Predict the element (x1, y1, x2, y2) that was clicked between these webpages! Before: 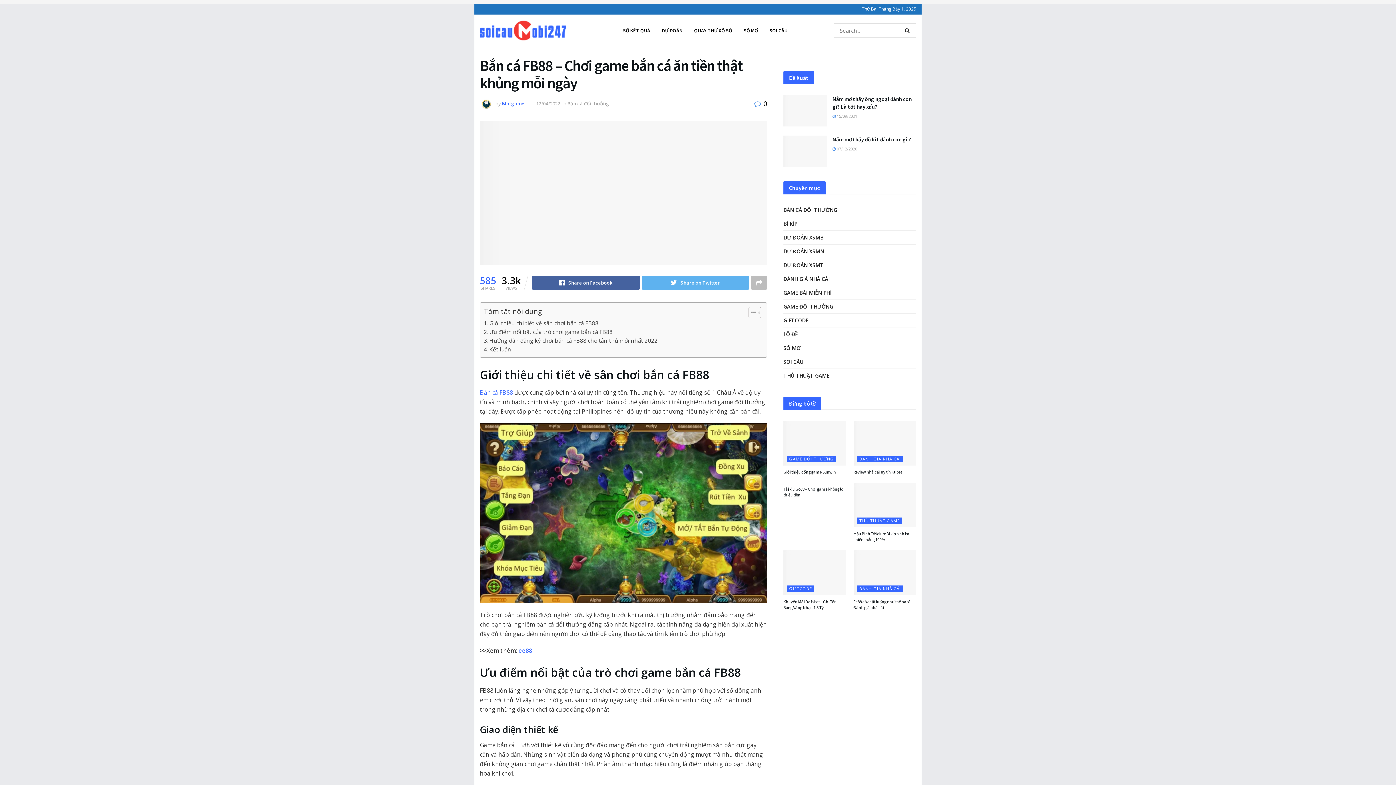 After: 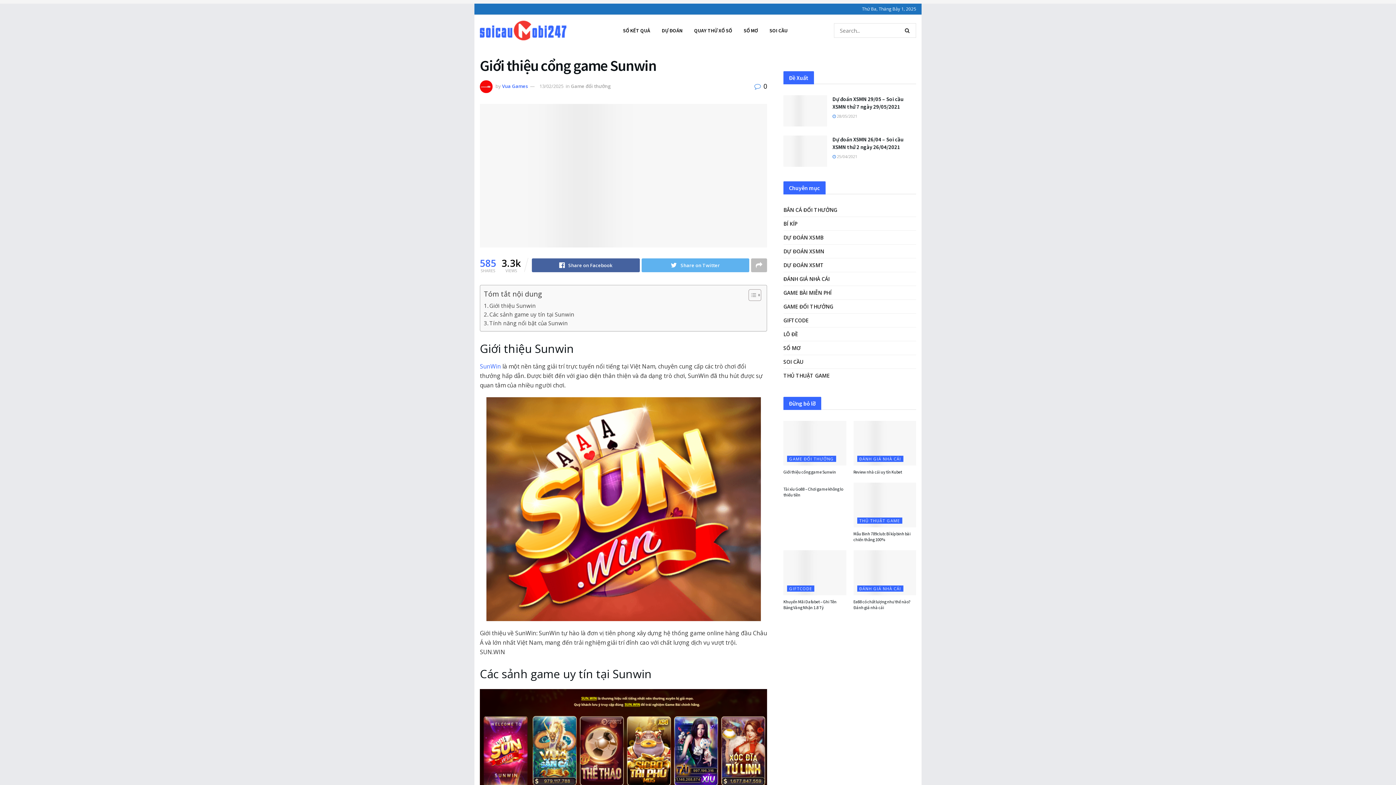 Action: bbox: (783, 420, 846, 465)